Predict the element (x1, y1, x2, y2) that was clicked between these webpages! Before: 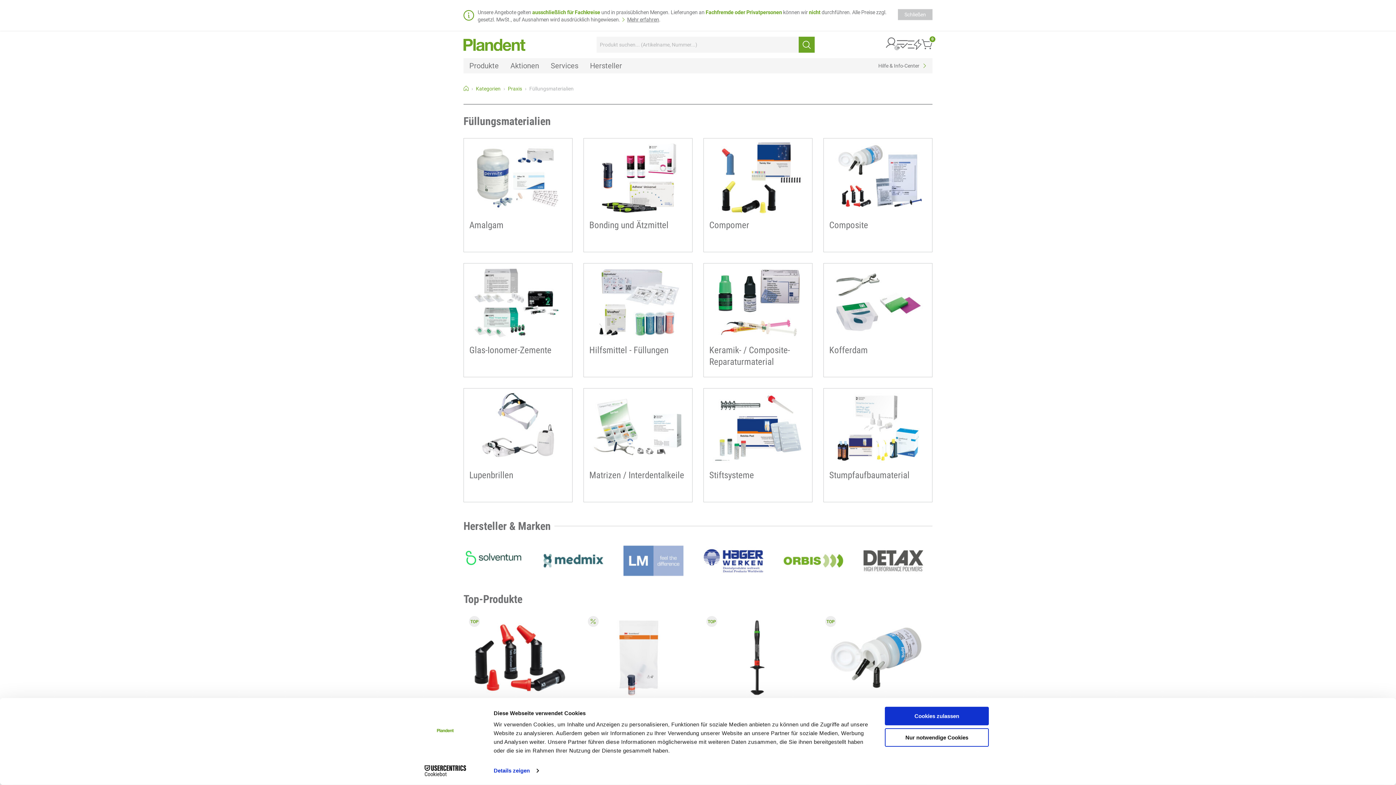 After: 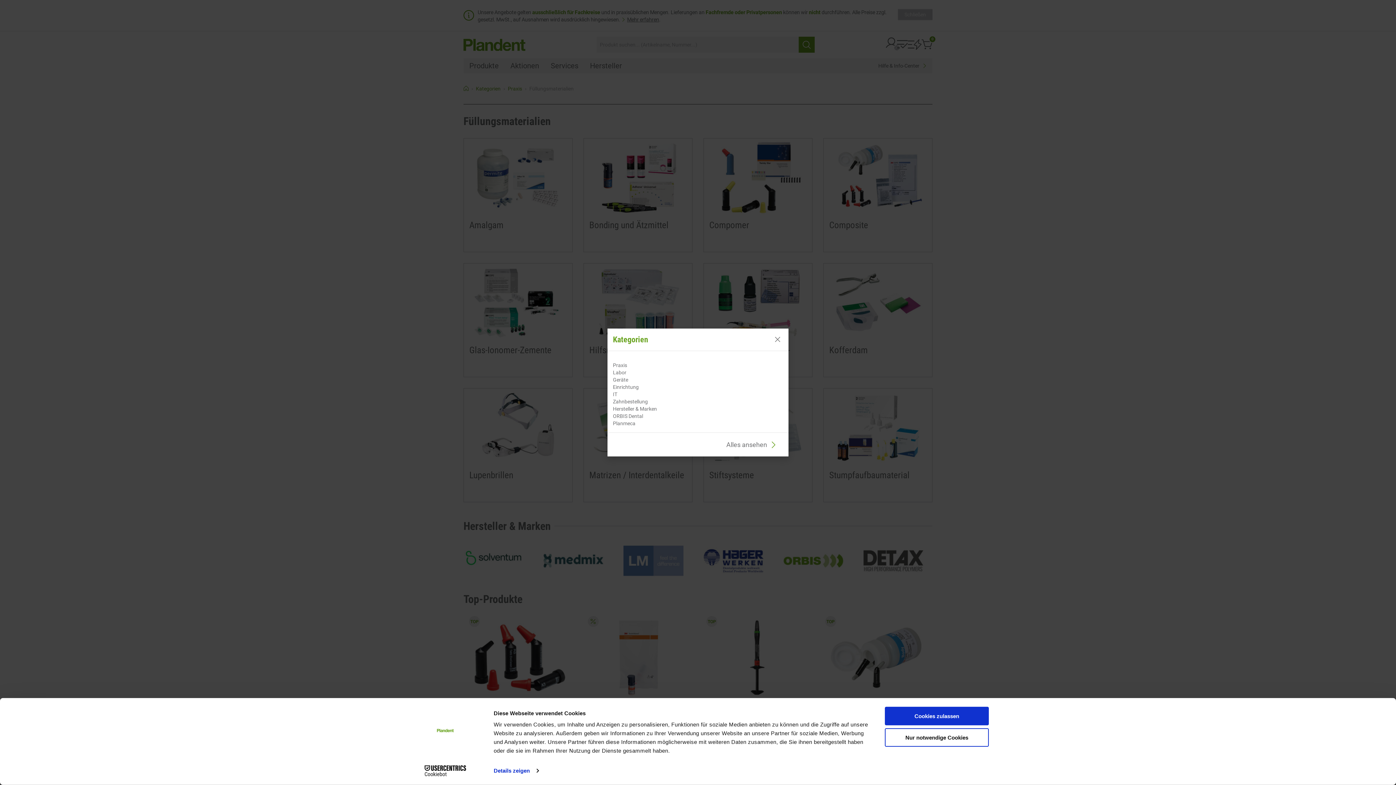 Action: label: Kategorien bbox: (476, 85, 500, 92)